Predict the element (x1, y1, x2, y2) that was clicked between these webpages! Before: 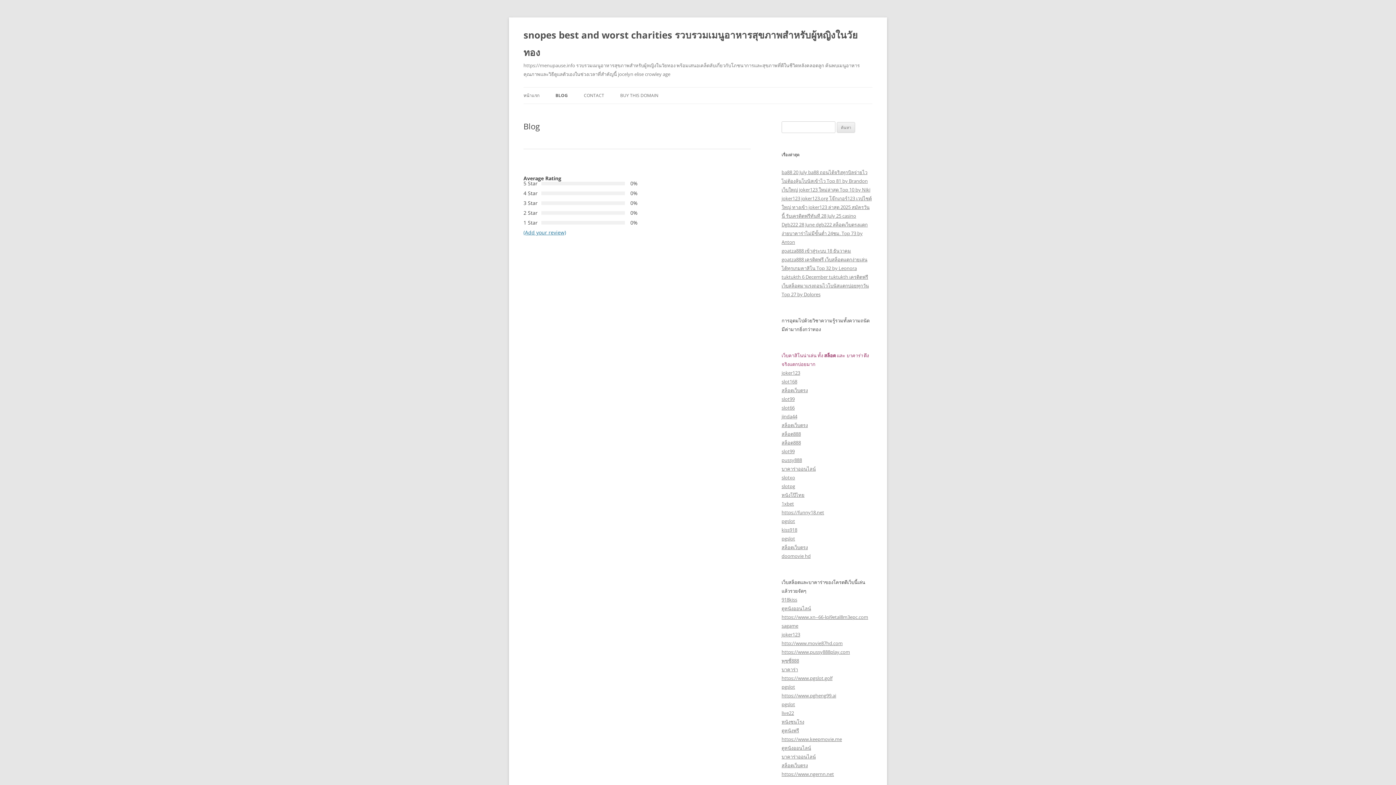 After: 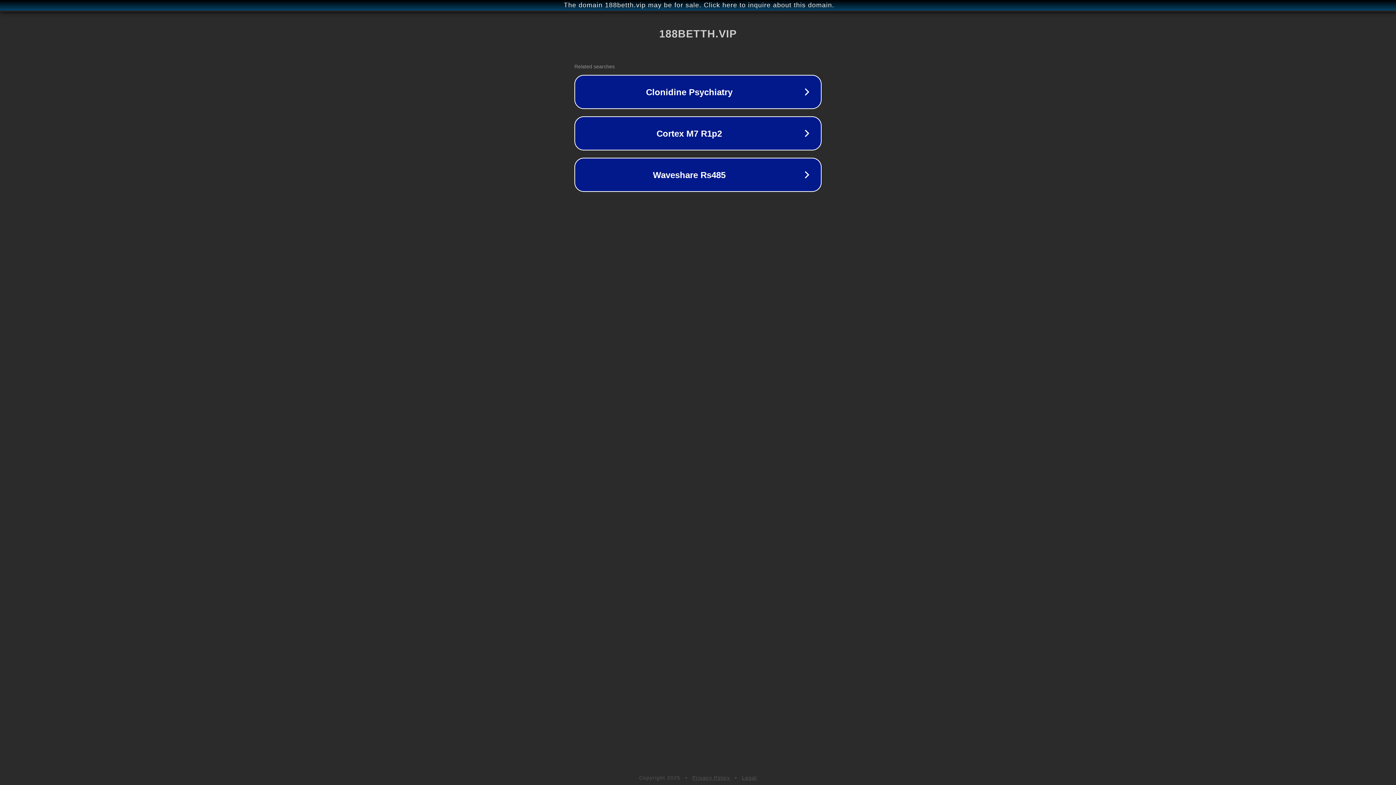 Action: label: สล็อตเว็บตรง bbox: (781, 544, 808, 550)